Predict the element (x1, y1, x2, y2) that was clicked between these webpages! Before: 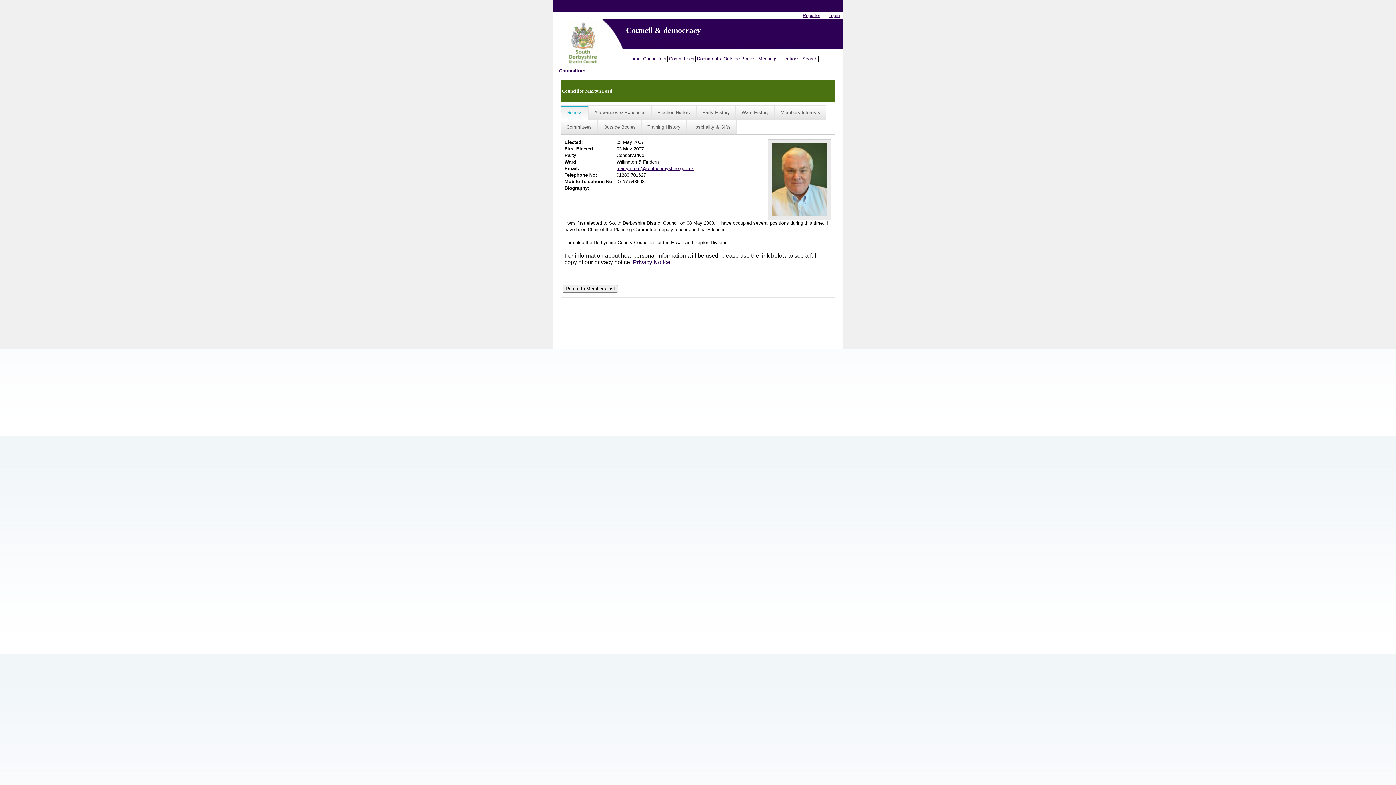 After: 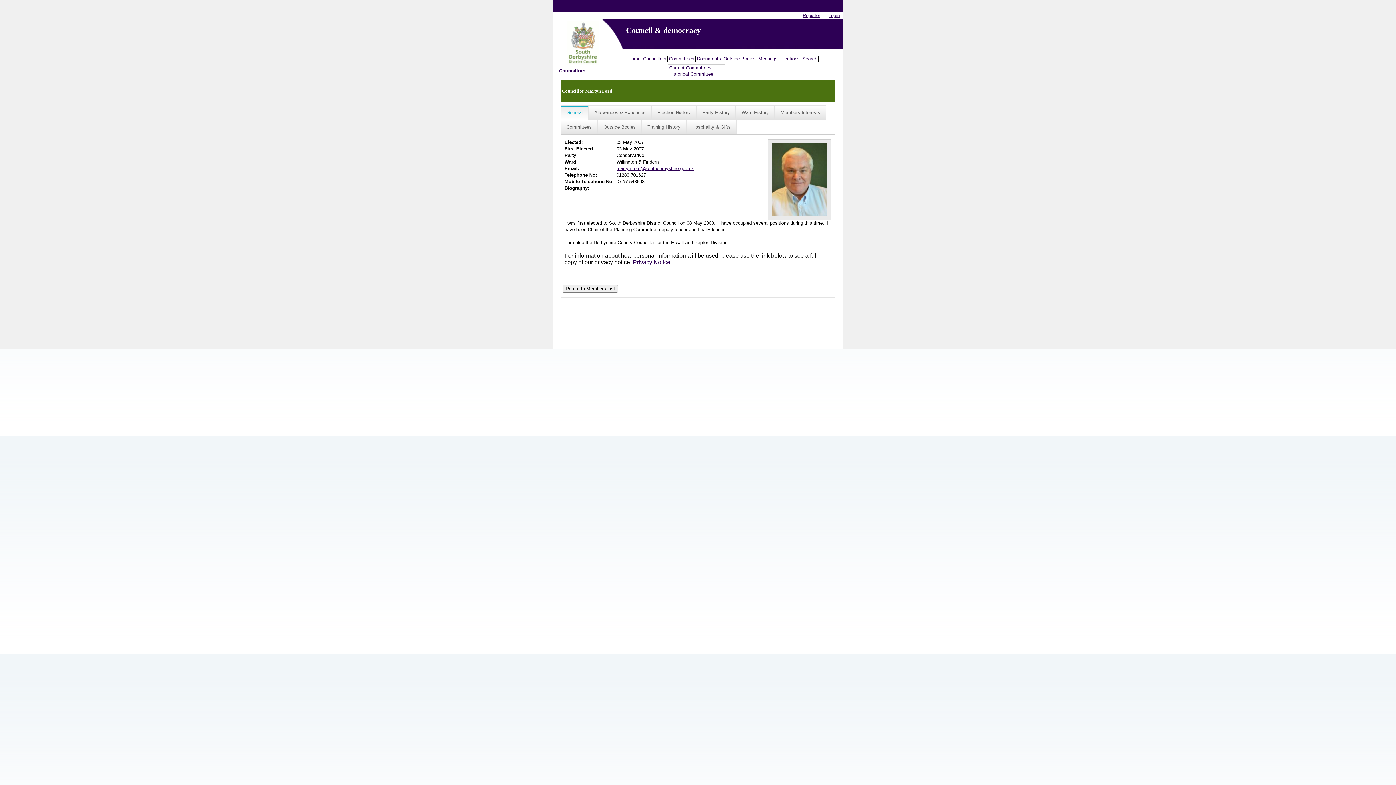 Action: bbox: (668, 55, 696, 61) label: Committees